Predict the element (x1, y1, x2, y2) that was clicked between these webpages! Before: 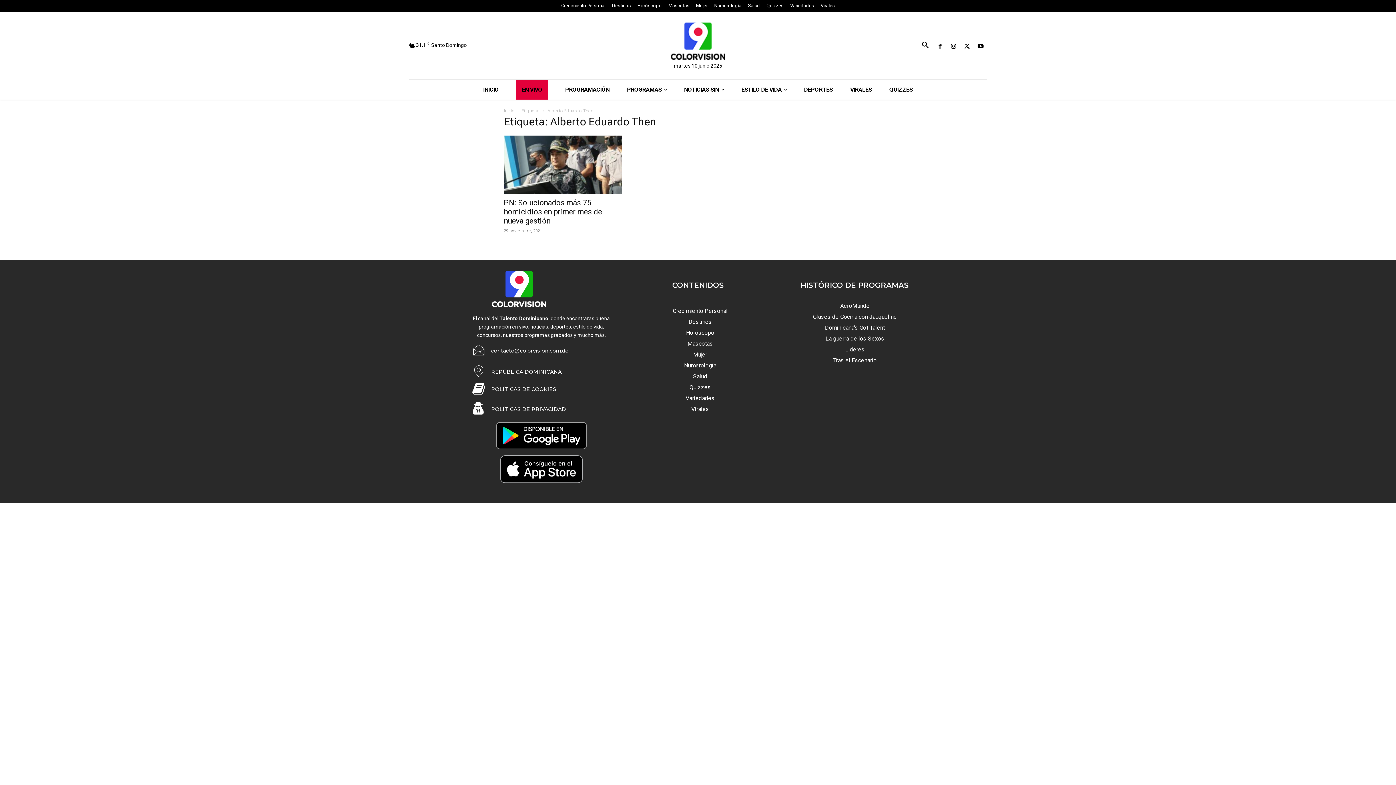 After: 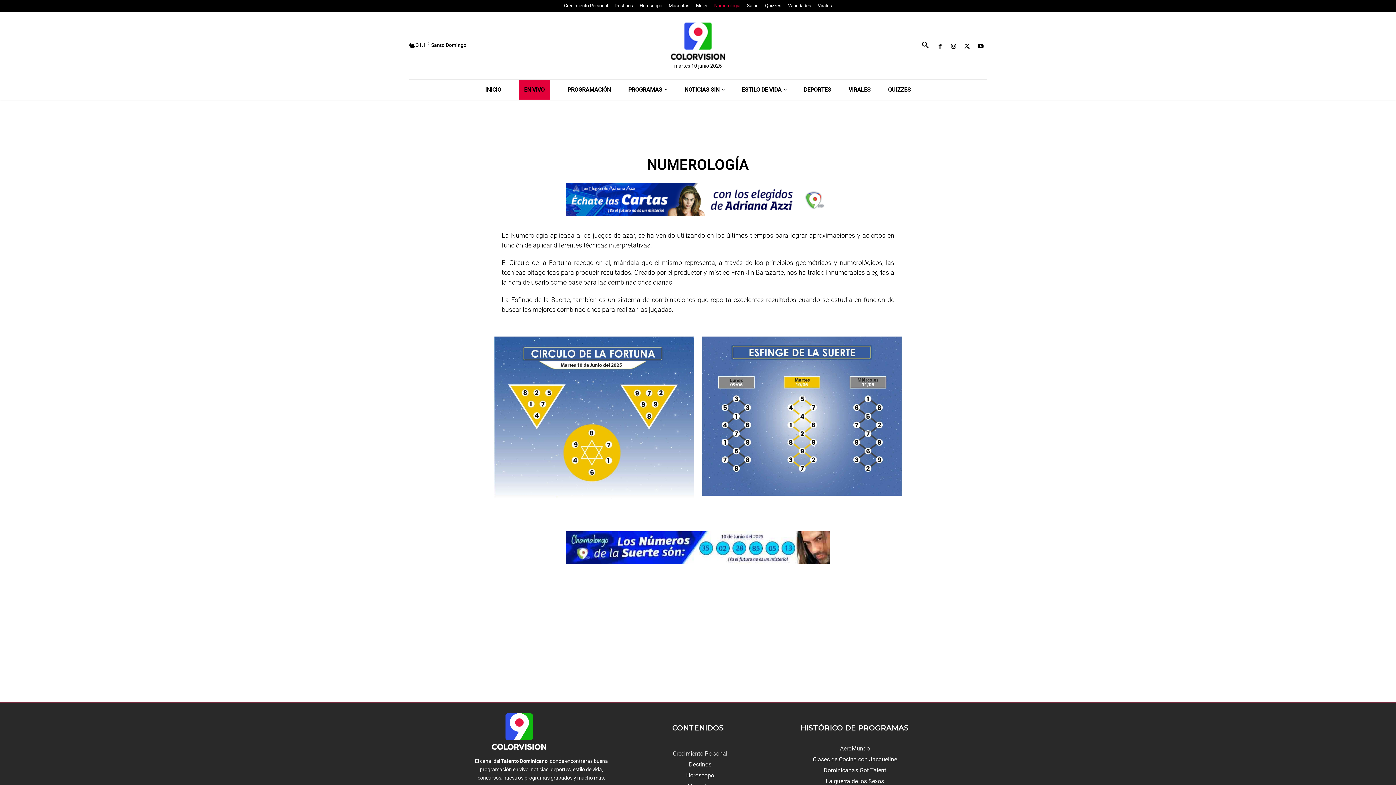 Action: bbox: (711, 1, 744, 9) label: Numerología